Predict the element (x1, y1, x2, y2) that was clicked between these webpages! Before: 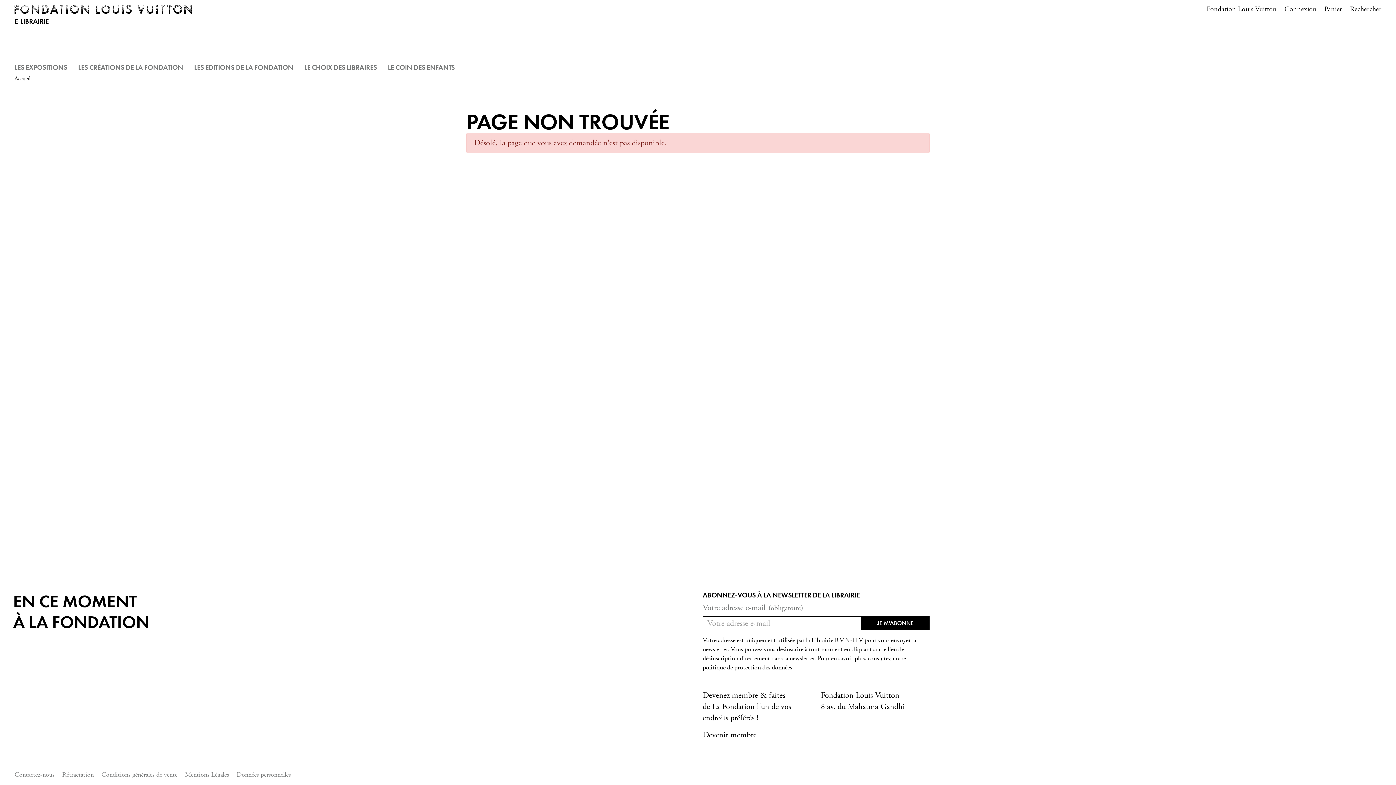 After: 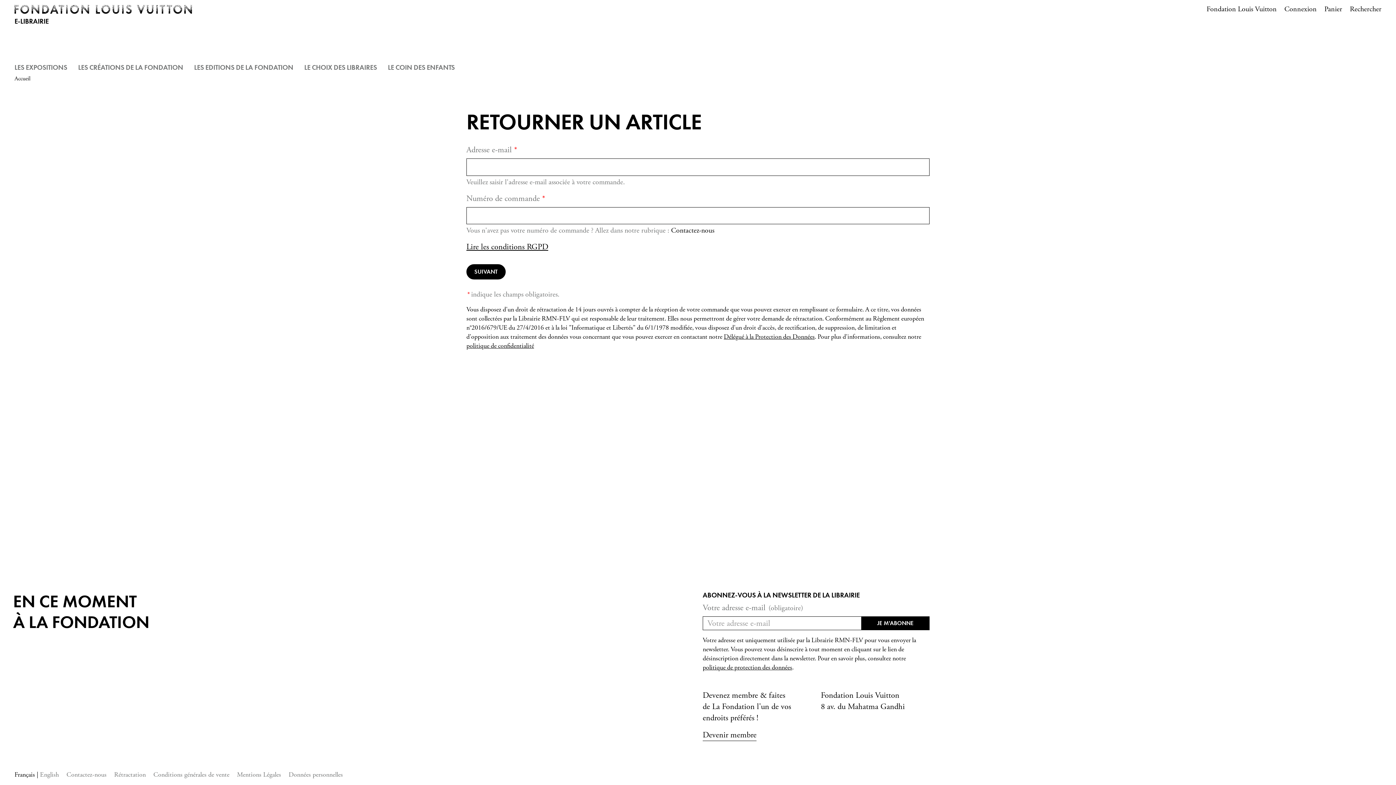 Action: label: Rétractation bbox: (62, 770, 93, 779)